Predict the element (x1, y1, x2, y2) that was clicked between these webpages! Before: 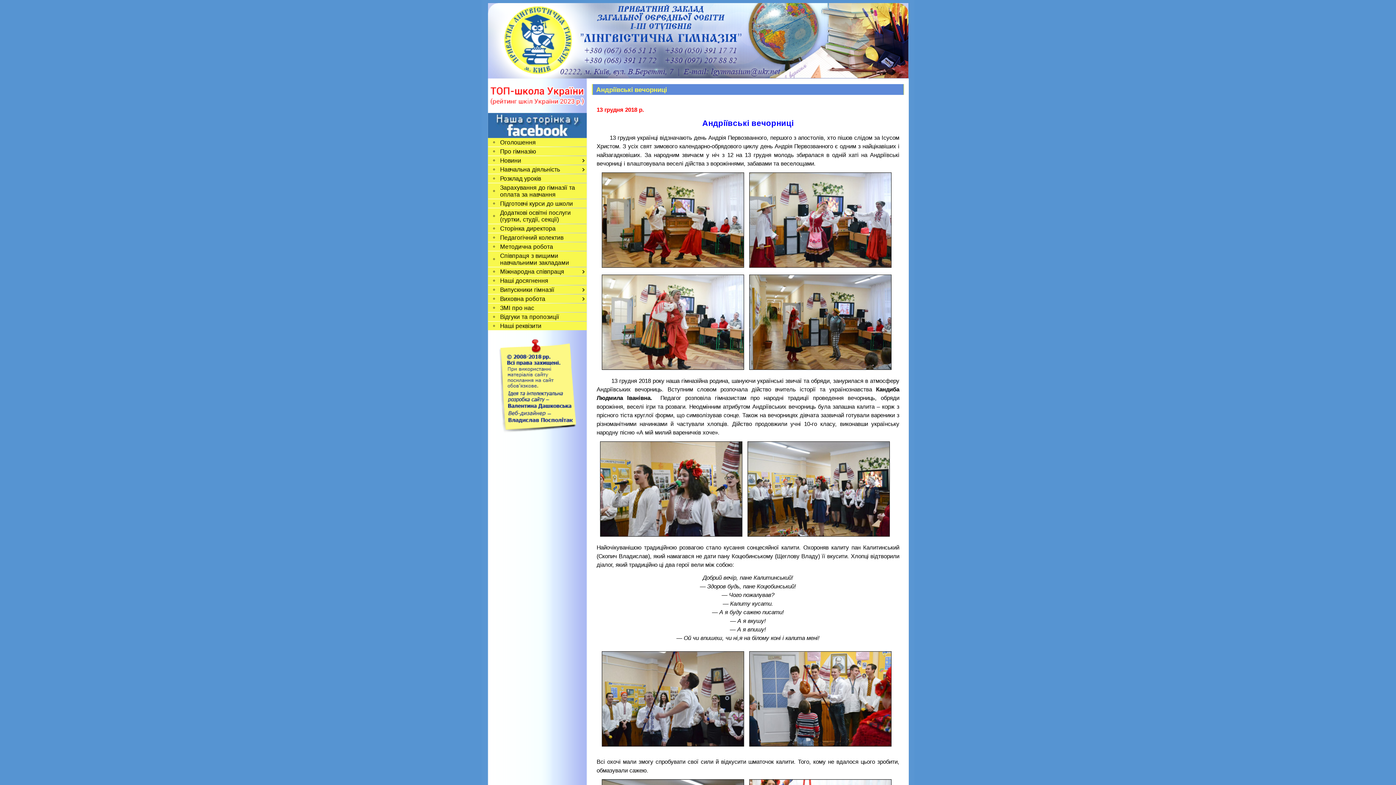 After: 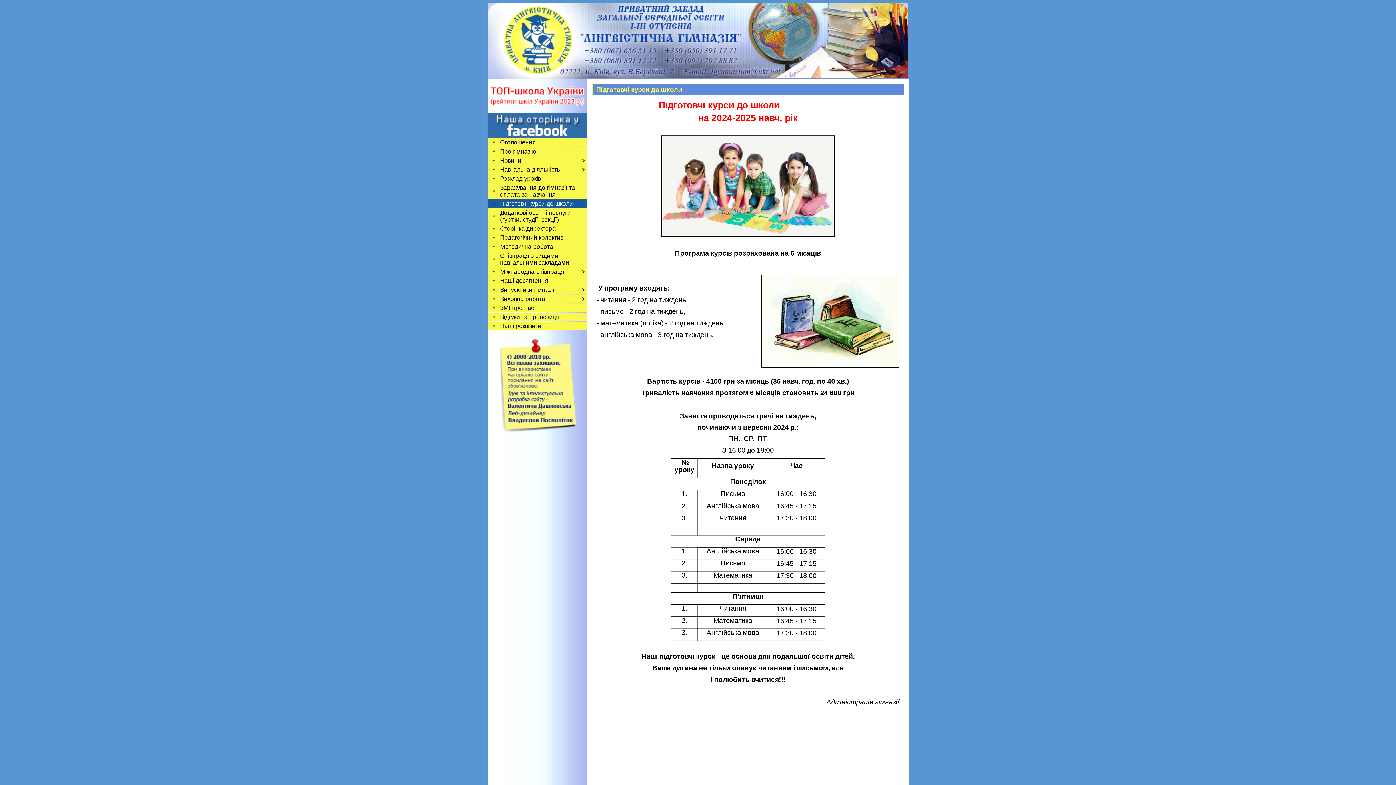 Action: label: Підготовчі курси до школи bbox: (500, 200, 572, 206)